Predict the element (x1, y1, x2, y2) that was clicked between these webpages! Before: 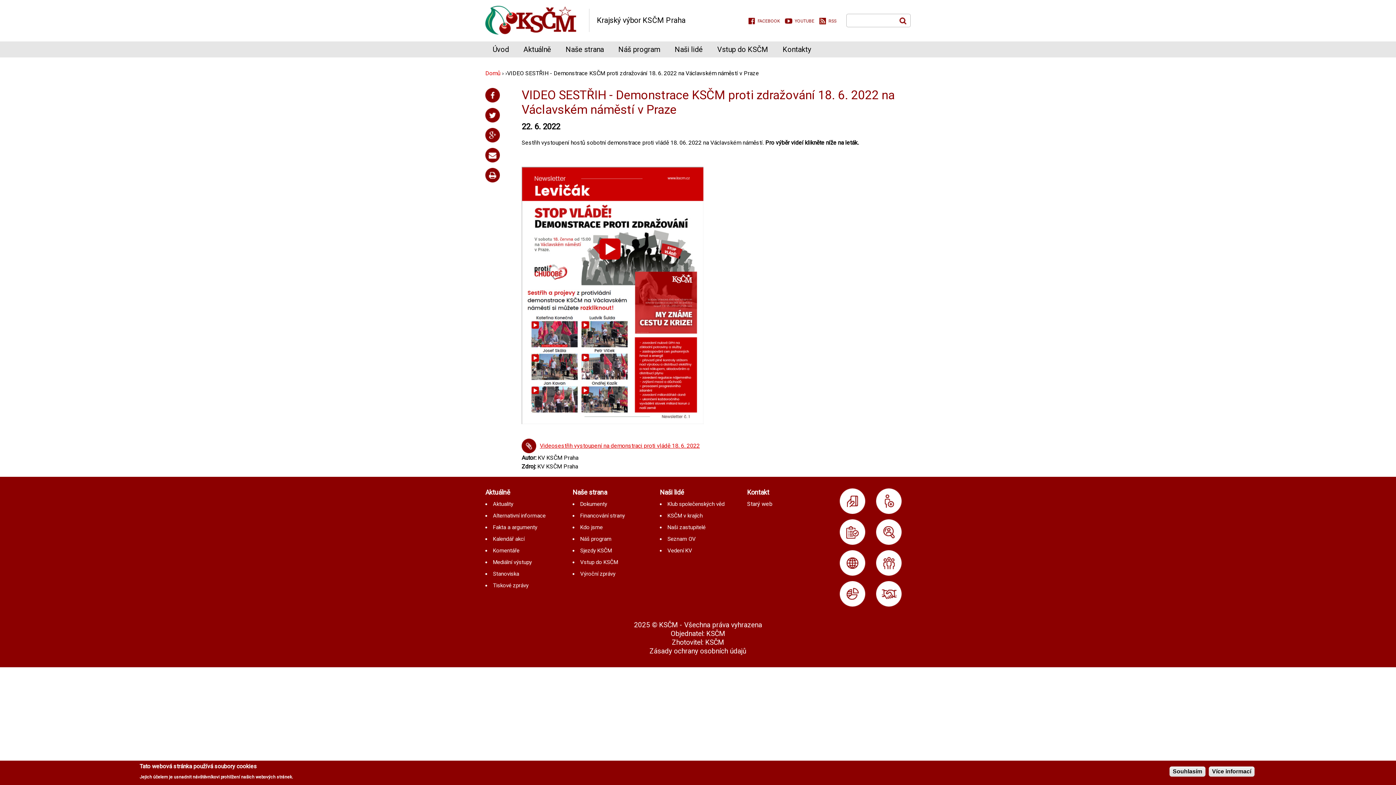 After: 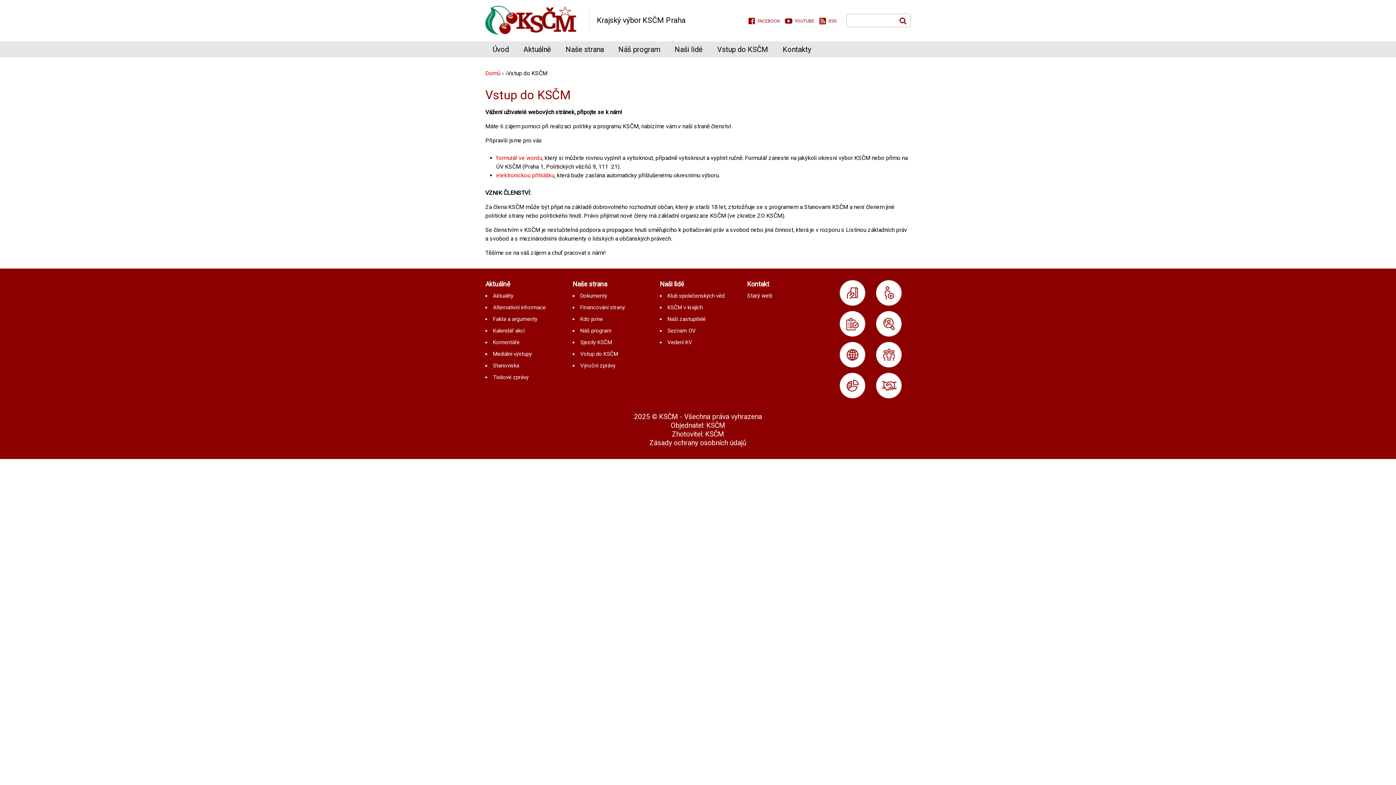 Action: bbox: (580, 559, 618, 565) label: Vstup do KSČM